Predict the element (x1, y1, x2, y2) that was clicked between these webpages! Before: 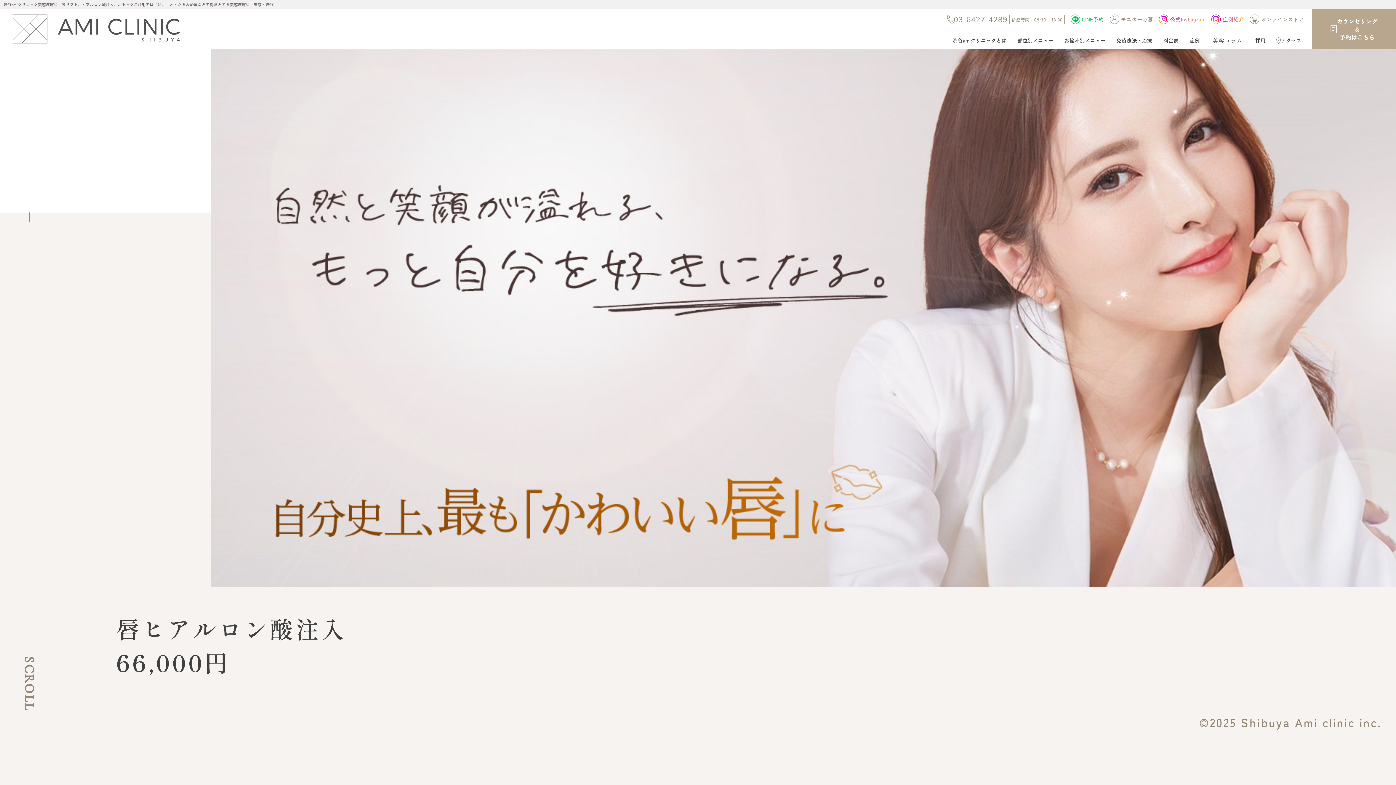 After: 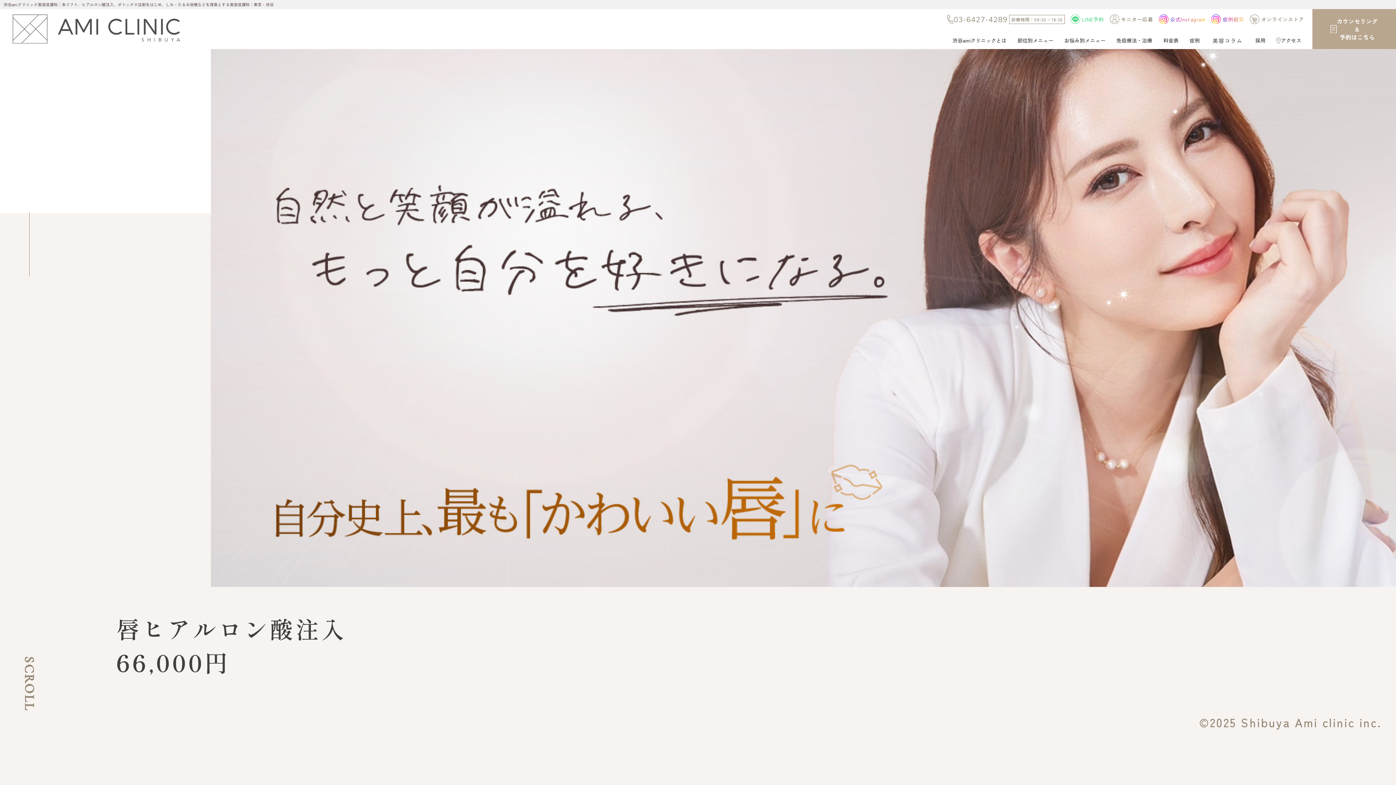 Action: label: LINE予約 bbox: (1068, 9, 1107, 29)